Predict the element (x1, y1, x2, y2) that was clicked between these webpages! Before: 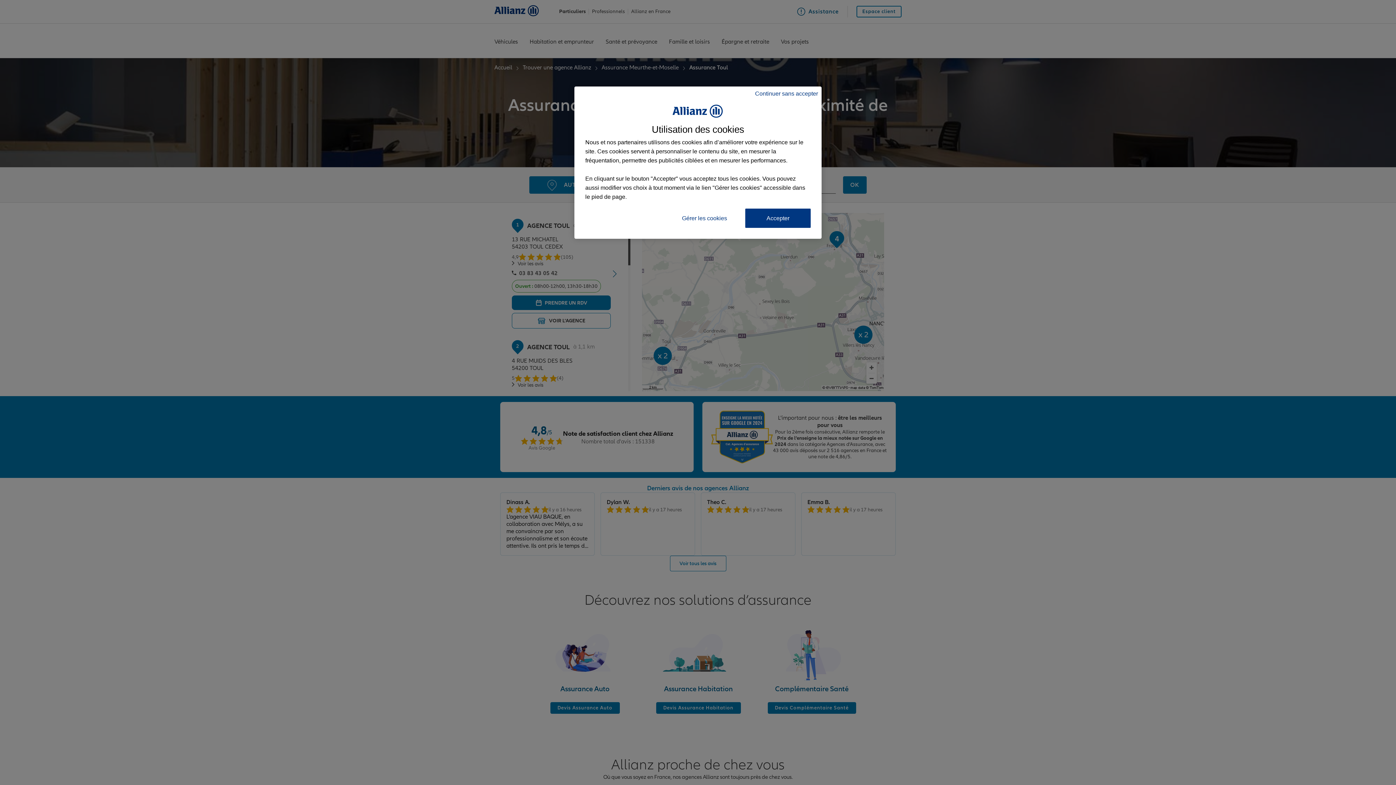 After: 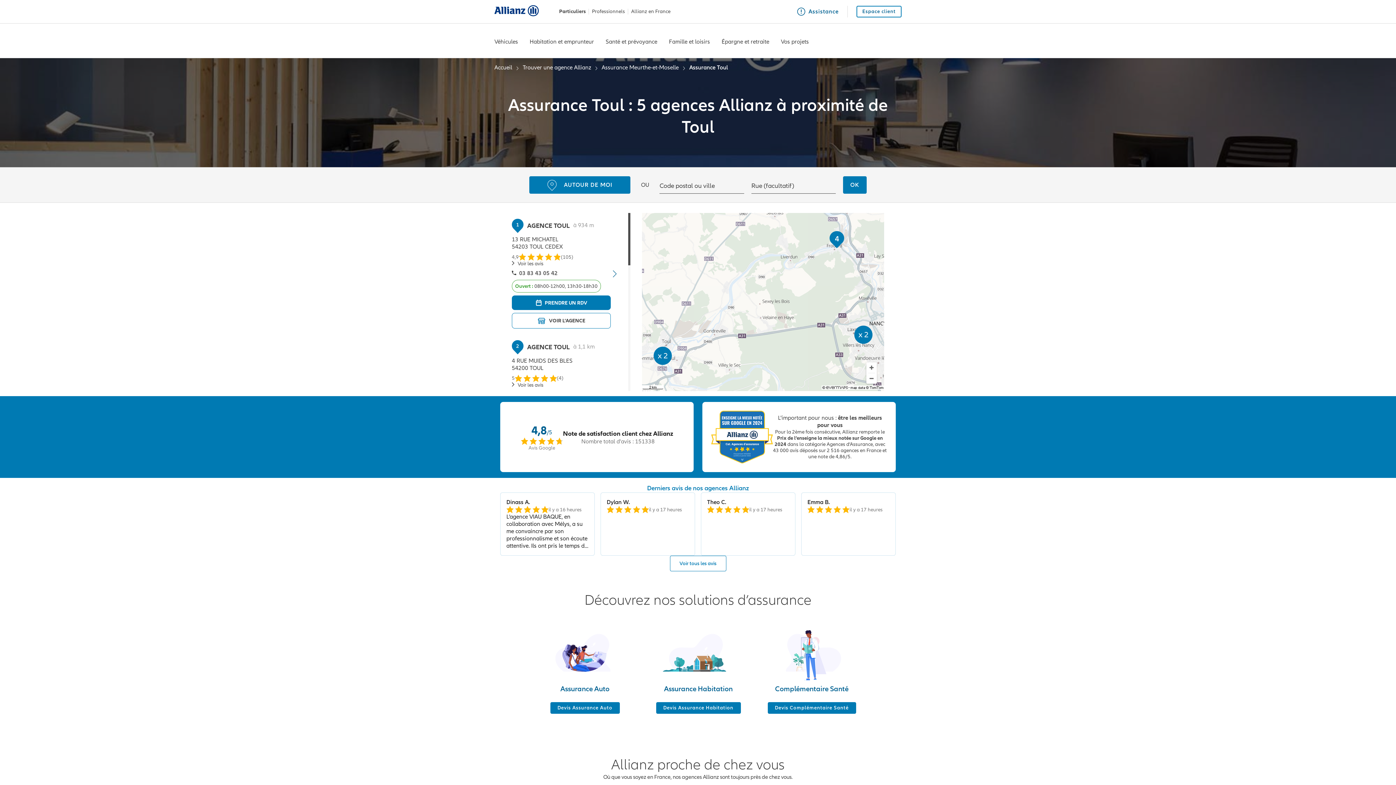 Action: label: Continuer sans accepter bbox: (755, 90, 818, 97)